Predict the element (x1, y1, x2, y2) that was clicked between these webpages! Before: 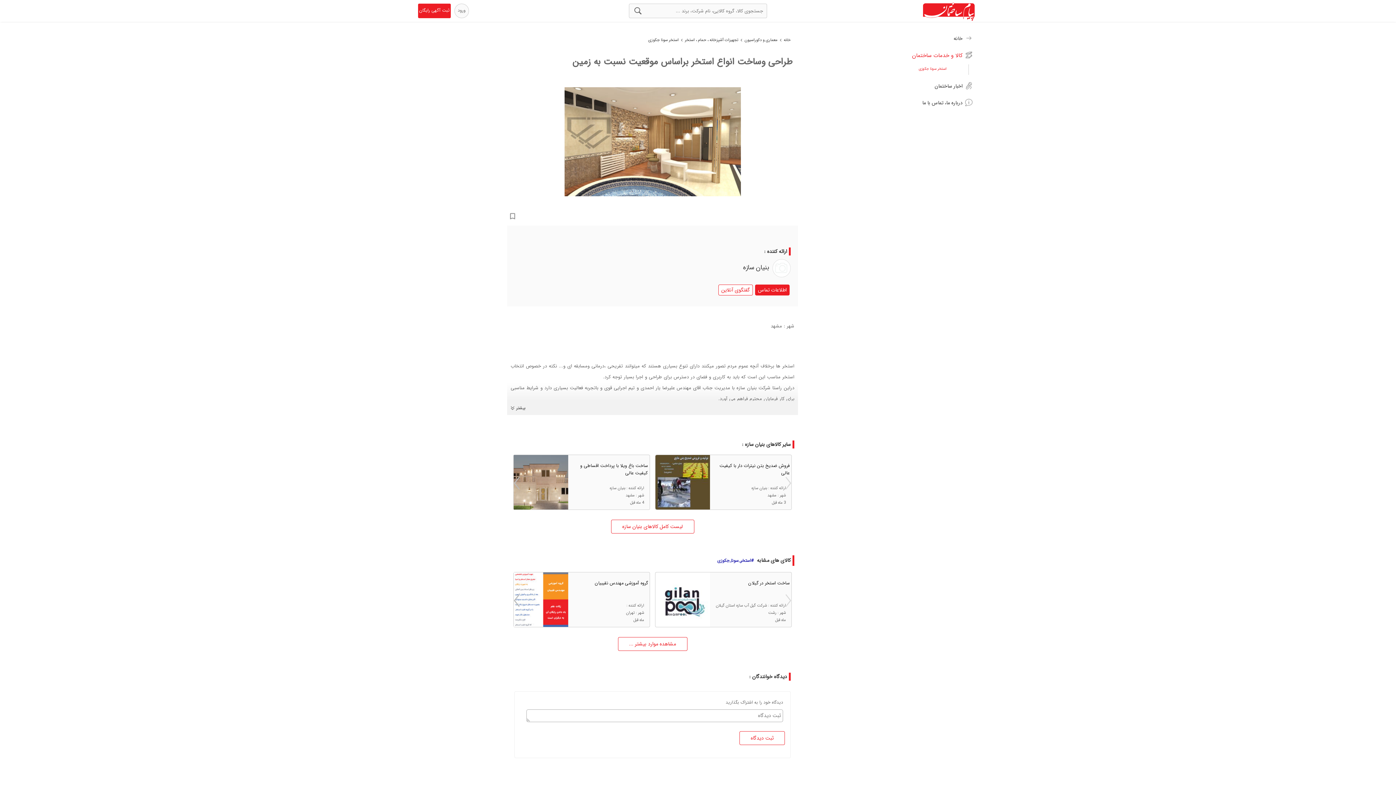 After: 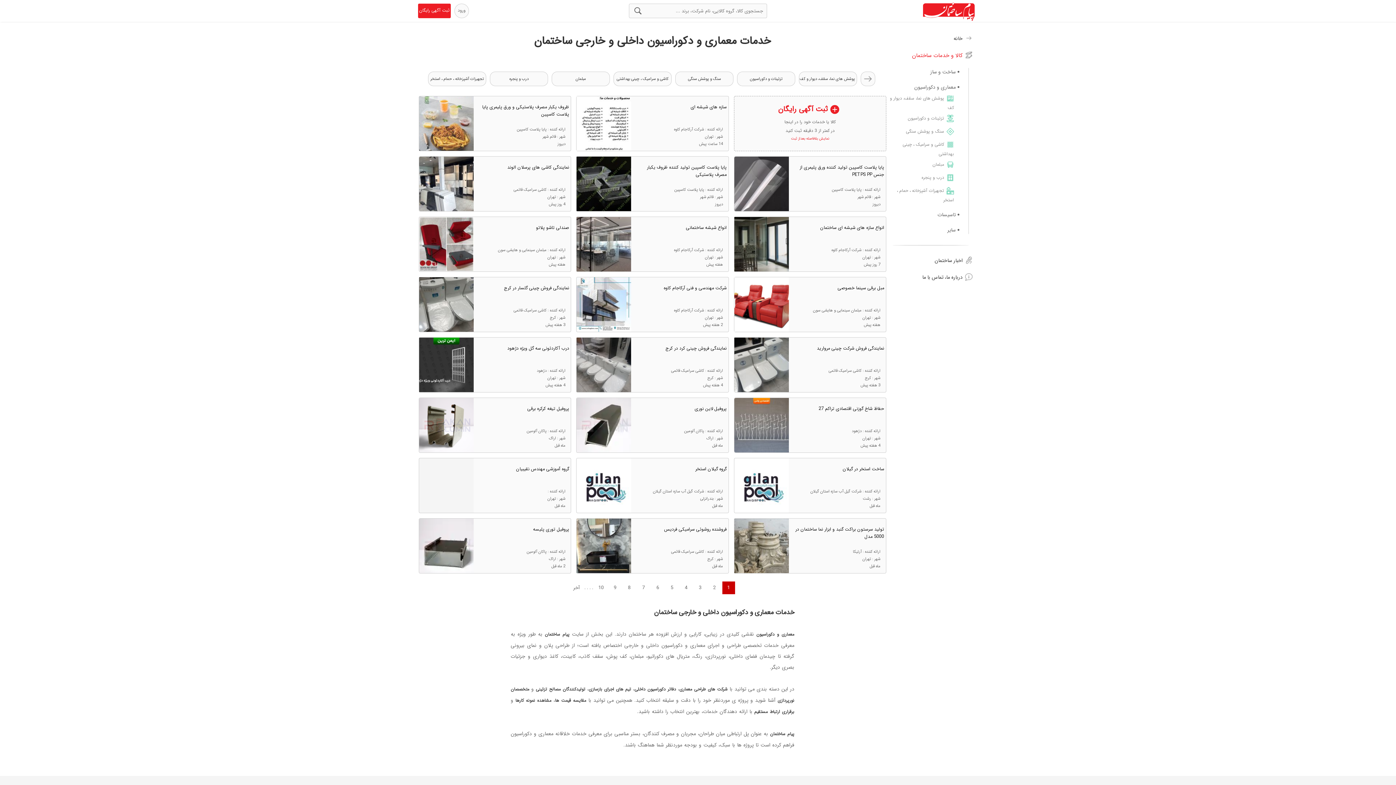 Action: label: معماری و دکوراسیون bbox: (742, 36, 779, 43)